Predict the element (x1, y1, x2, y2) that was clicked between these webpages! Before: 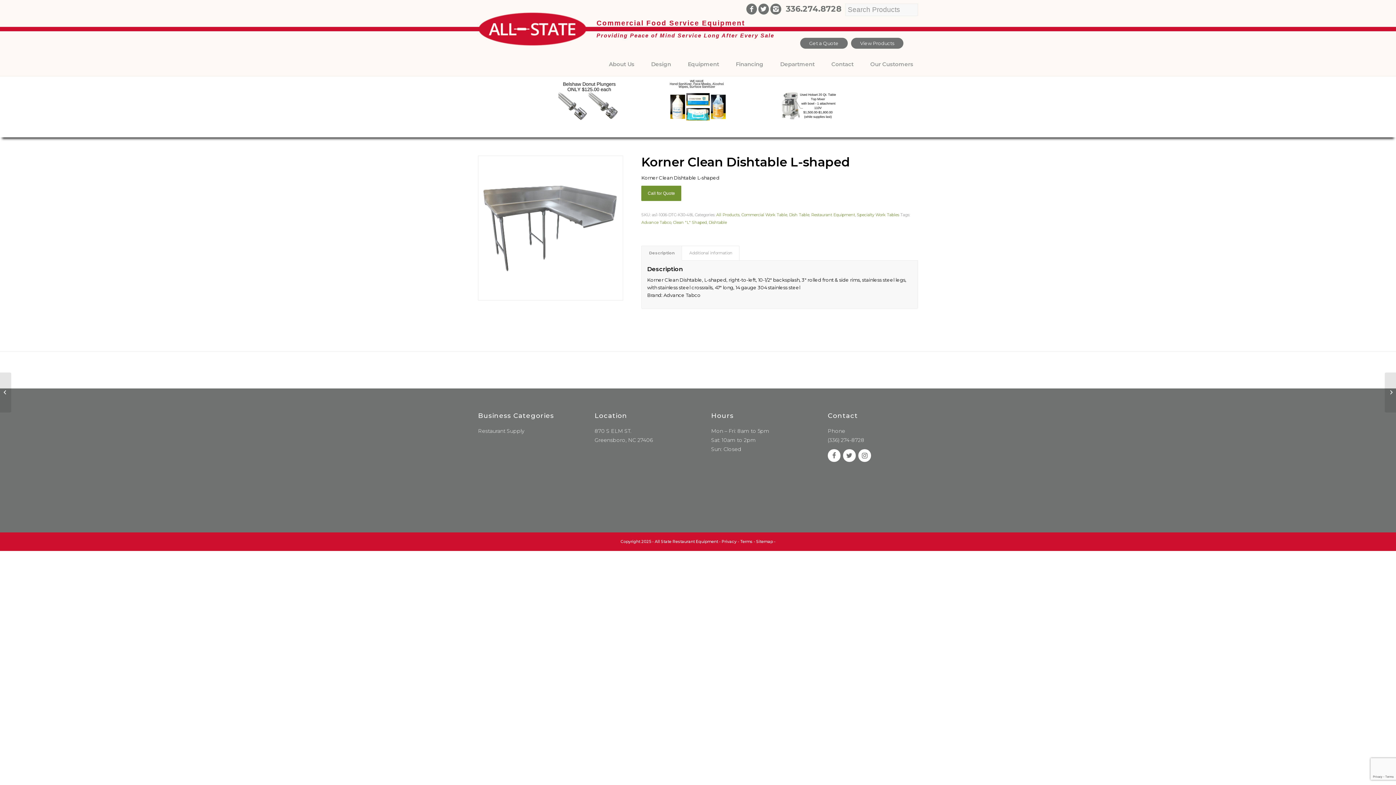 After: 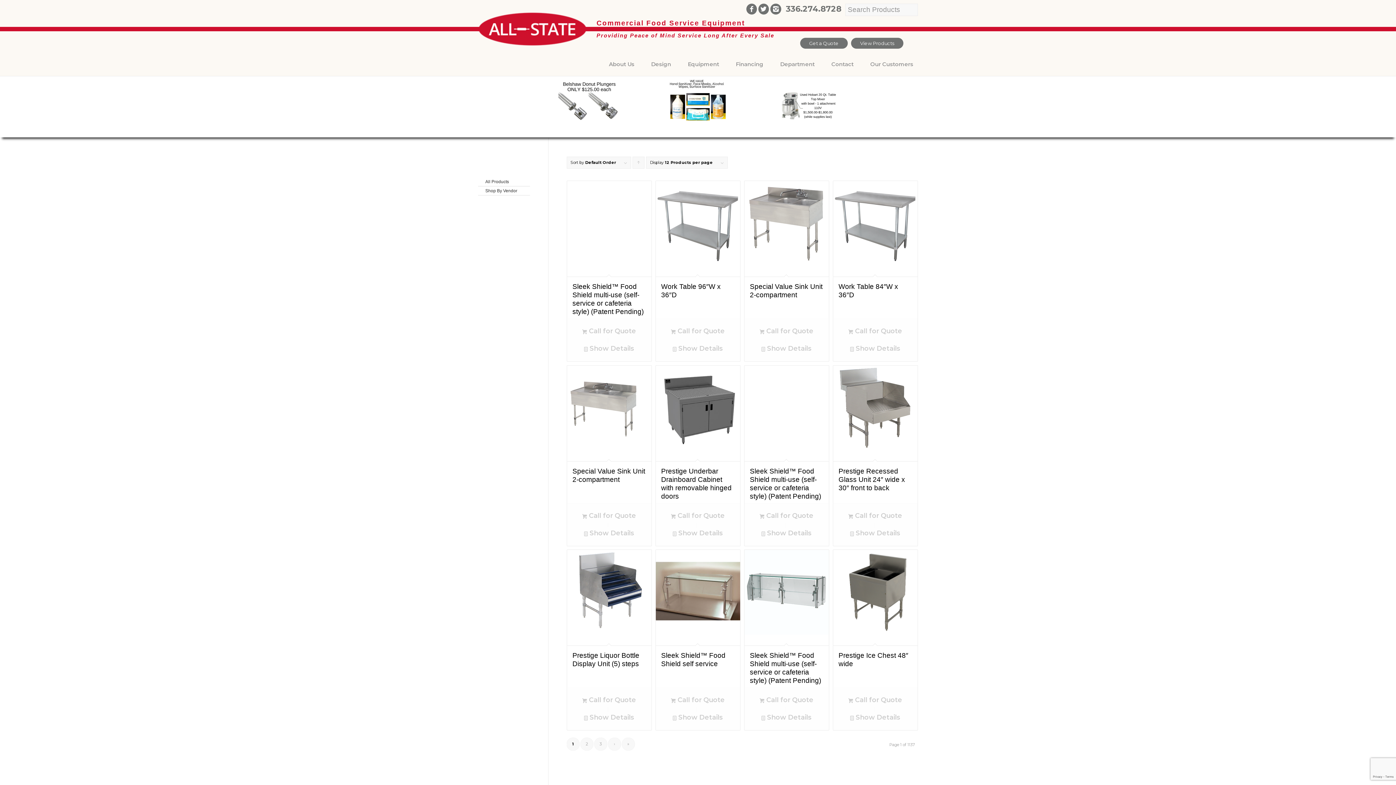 Action: bbox: (641, 220, 671, 225) label: Advance Tabco